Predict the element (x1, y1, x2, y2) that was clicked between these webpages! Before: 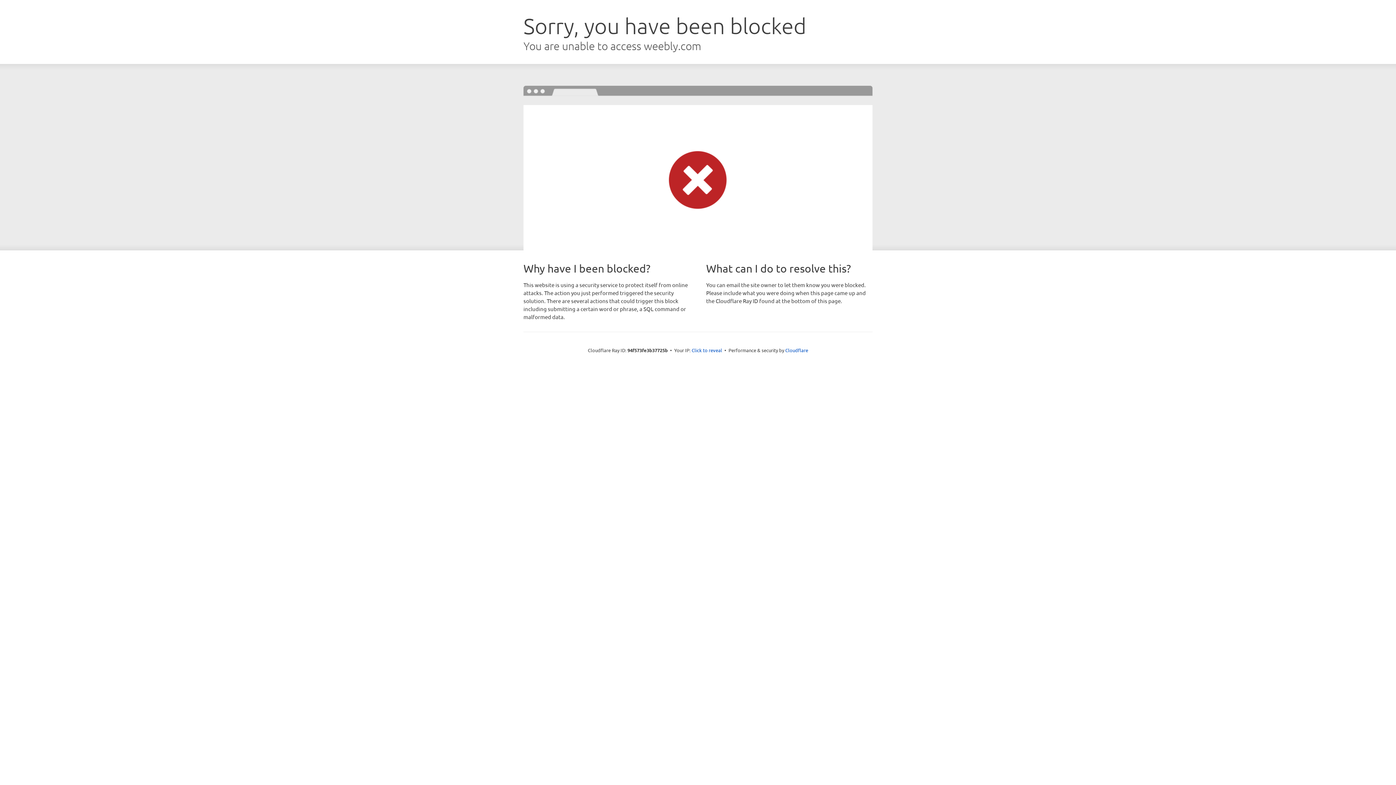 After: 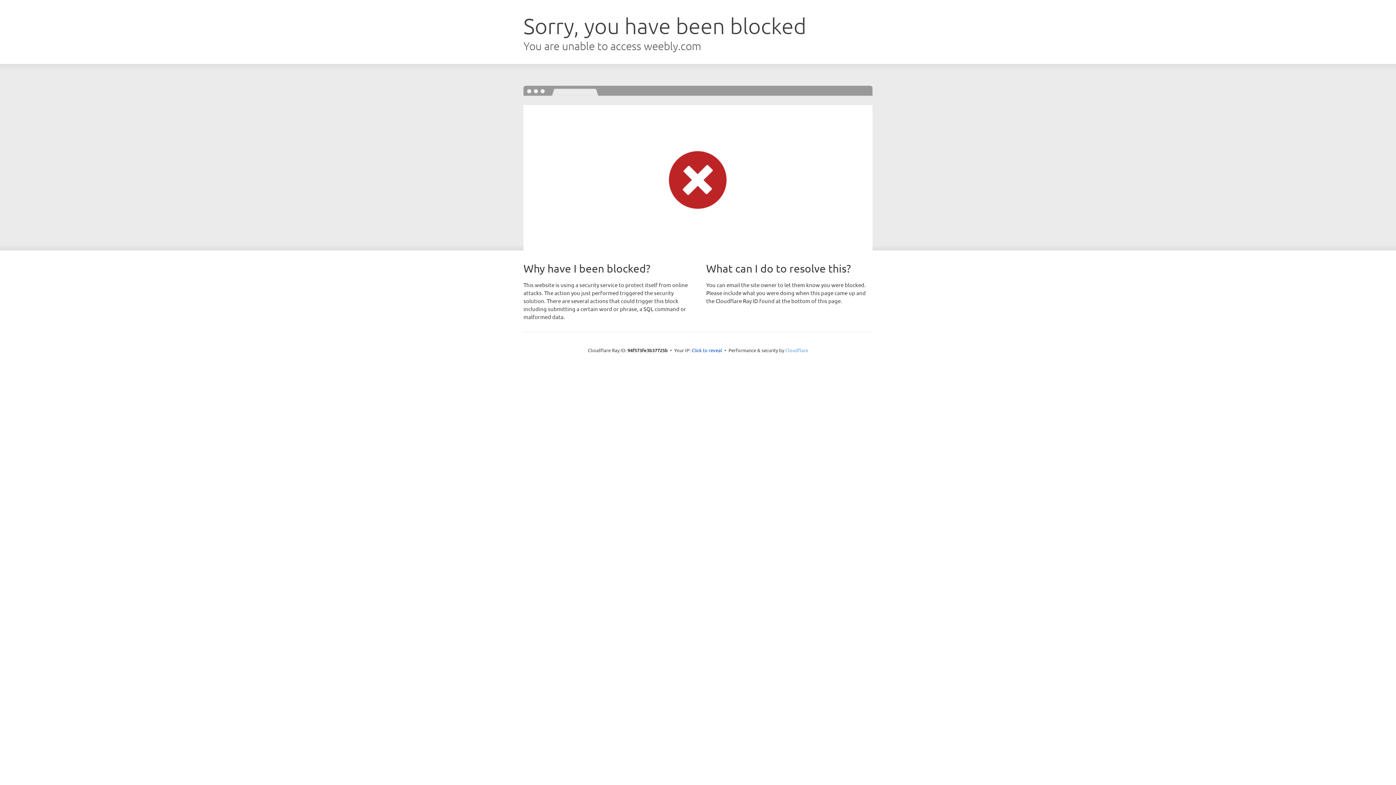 Action: label: Cloudflare bbox: (785, 347, 808, 353)